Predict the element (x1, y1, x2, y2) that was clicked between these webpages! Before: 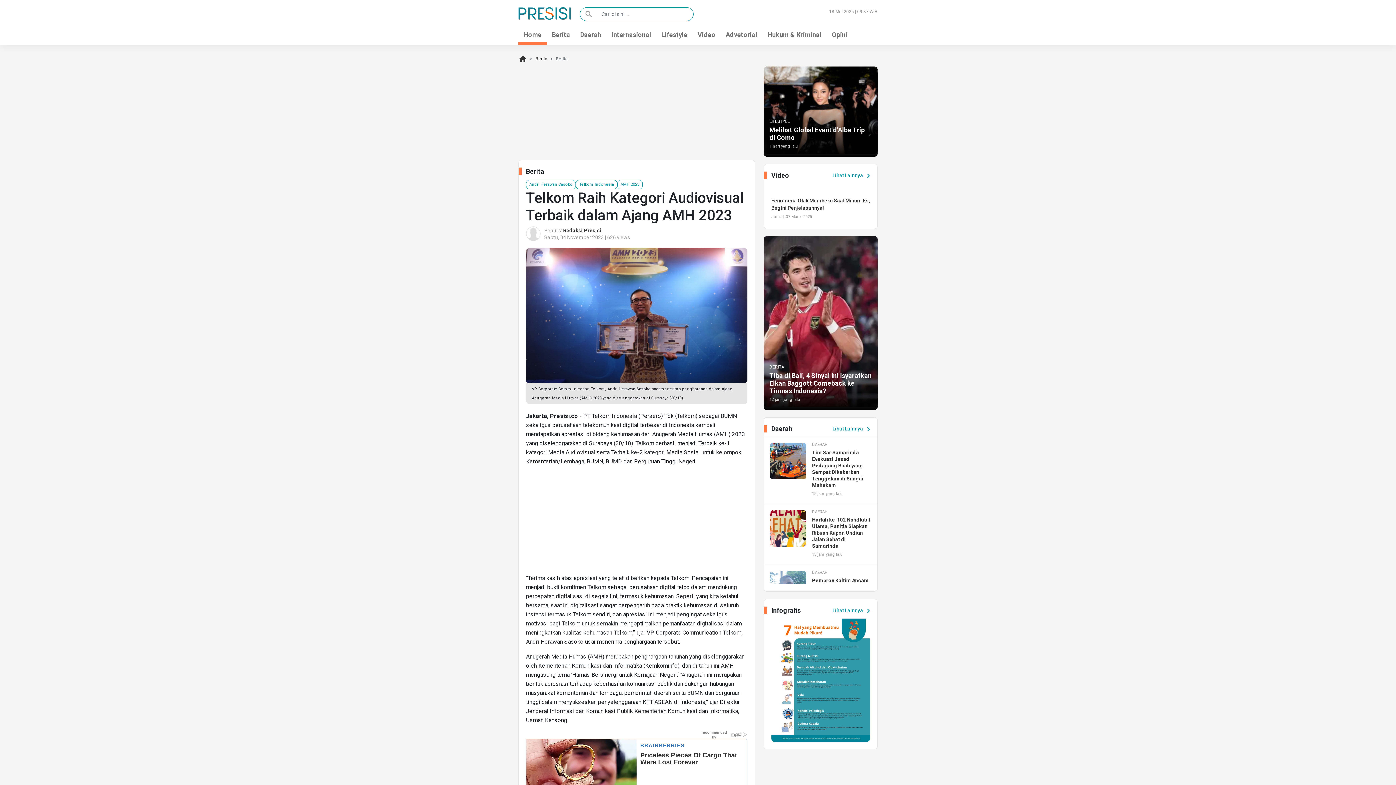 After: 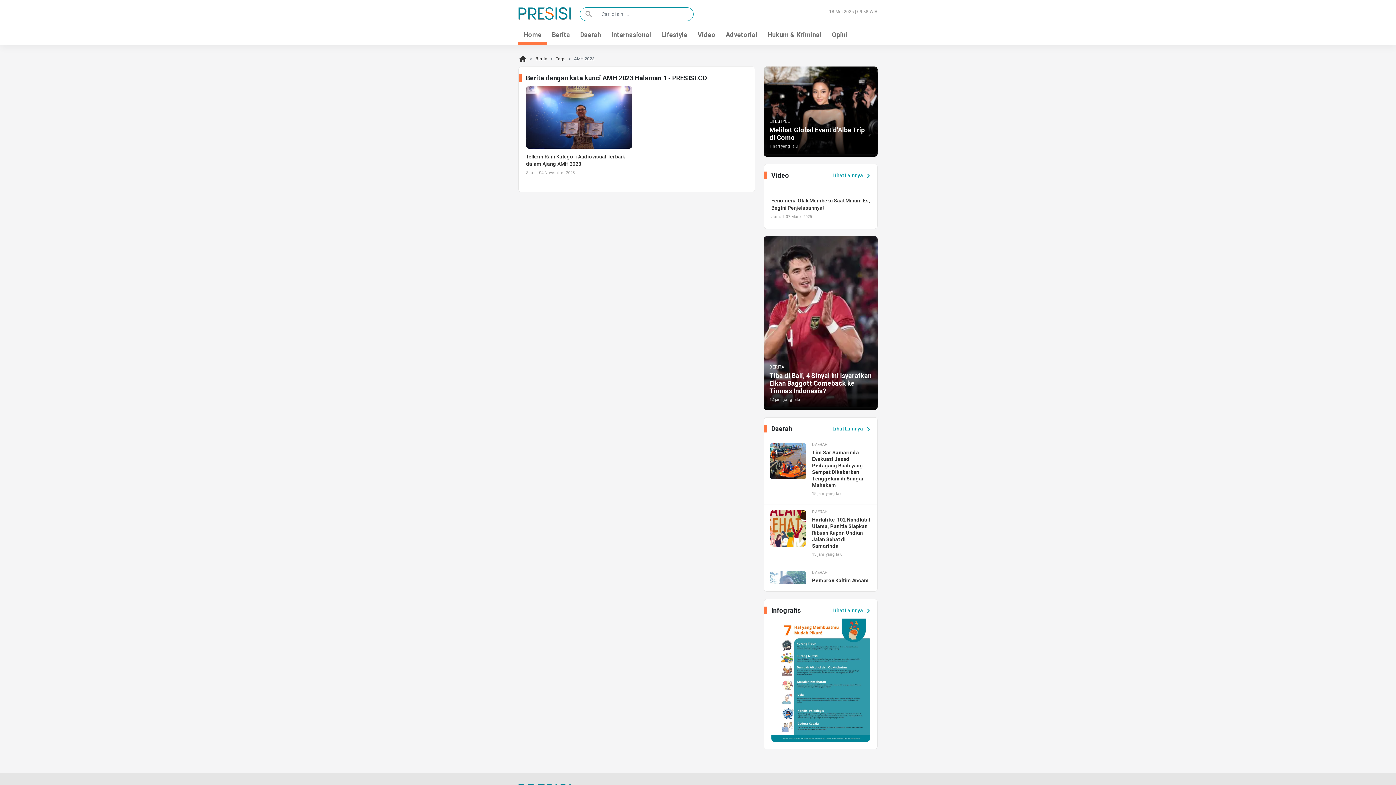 Action: bbox: (617, 179, 642, 189) label: AMH 2023